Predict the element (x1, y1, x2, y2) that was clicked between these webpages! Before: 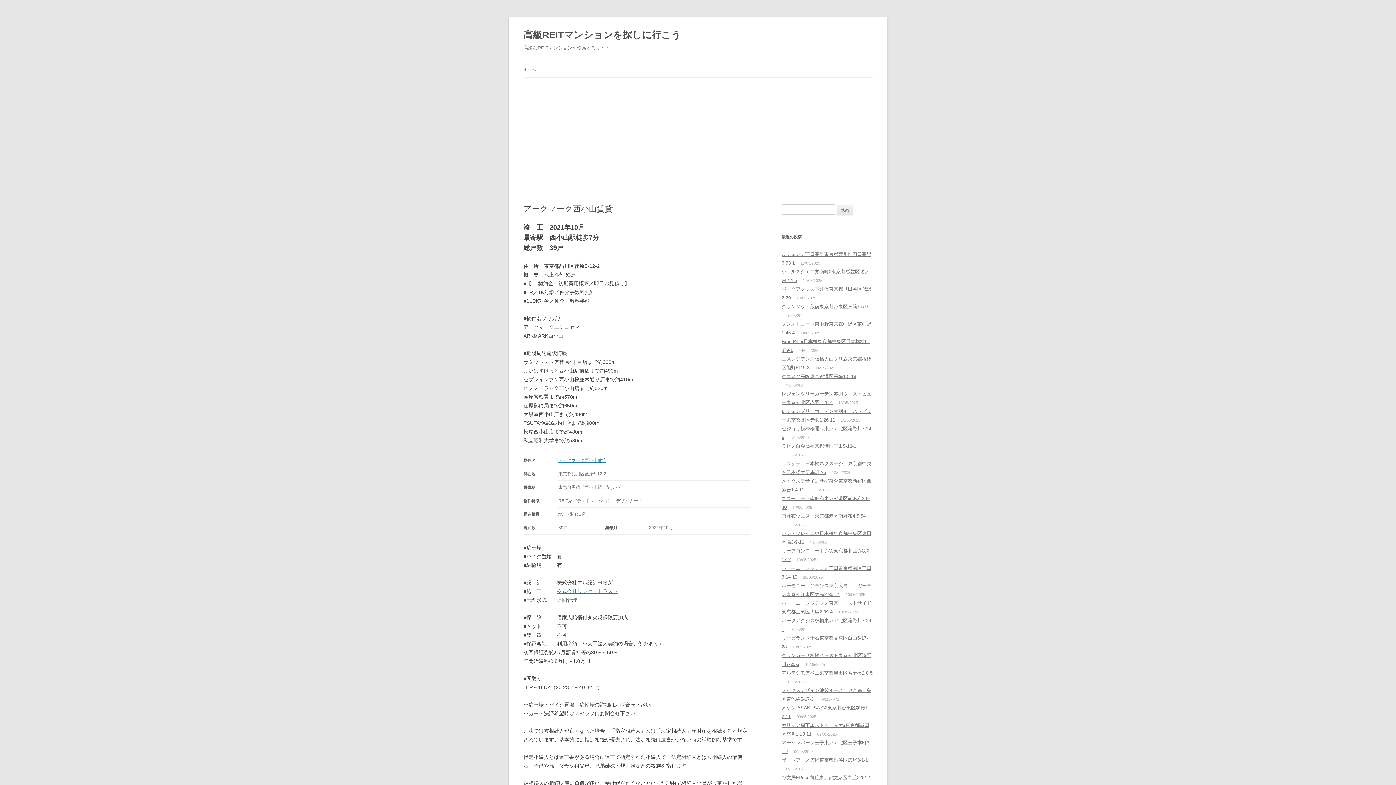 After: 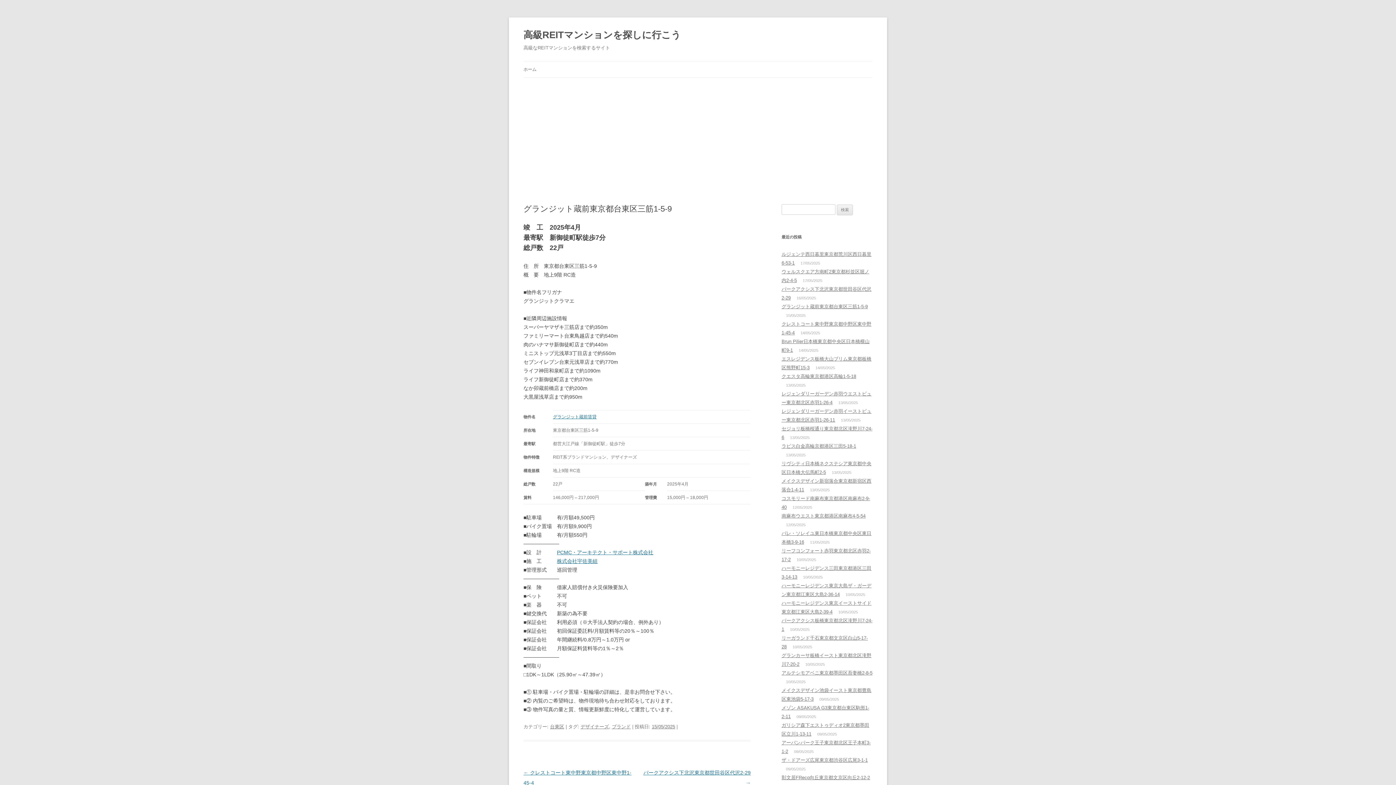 Action: bbox: (781, 304, 868, 309) label: グランジット蔵前東京都台東区三筋1-5-9